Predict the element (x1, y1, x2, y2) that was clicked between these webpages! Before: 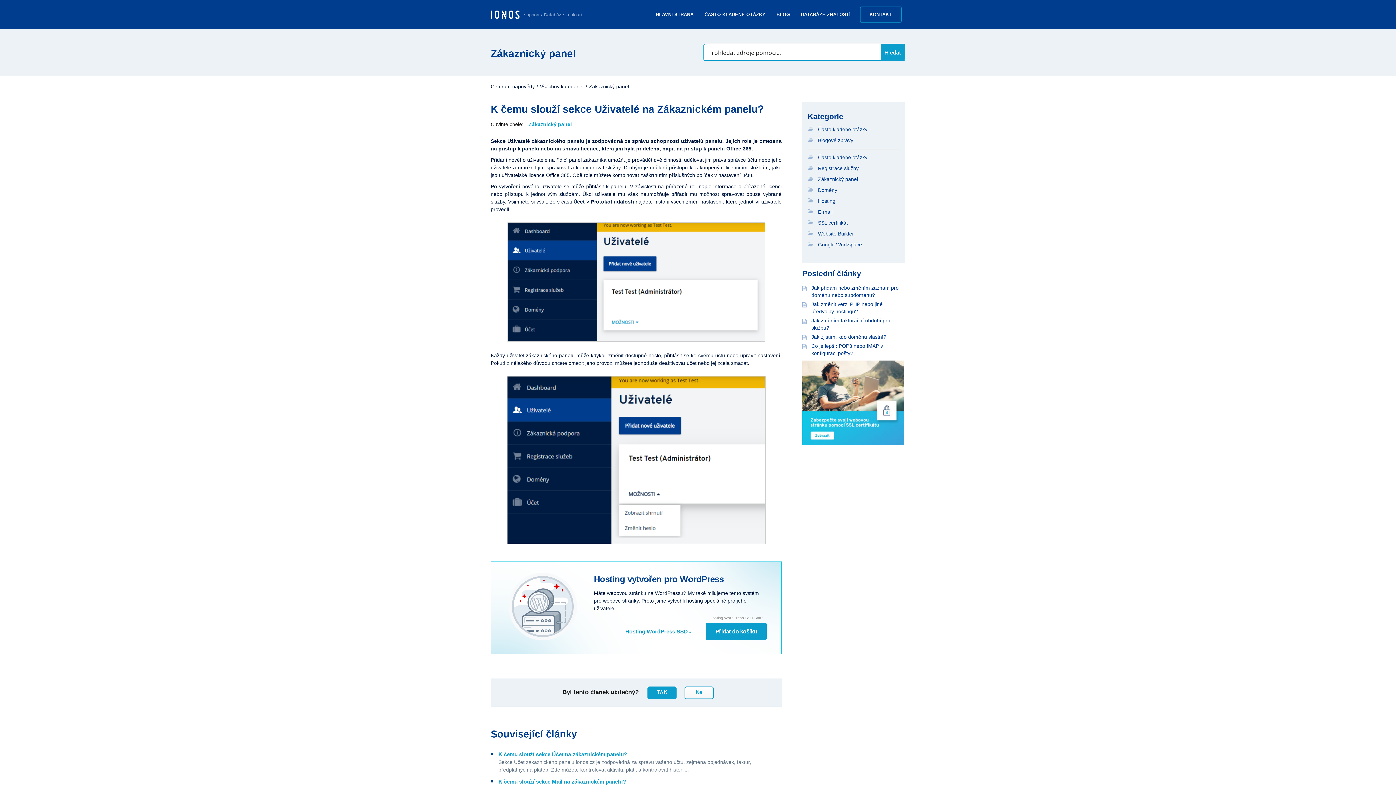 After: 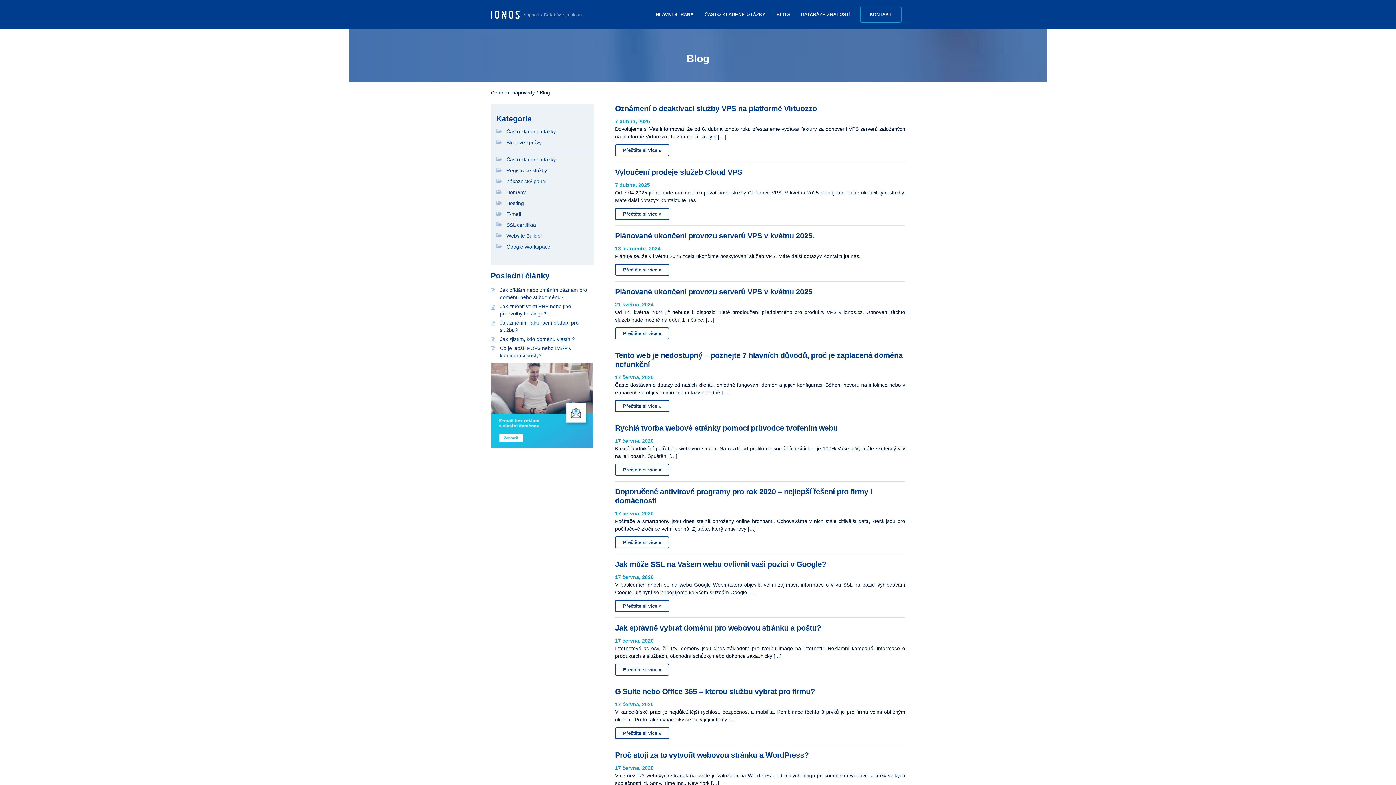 Action: bbox: (774, 9, 792, 20) label: BLOG